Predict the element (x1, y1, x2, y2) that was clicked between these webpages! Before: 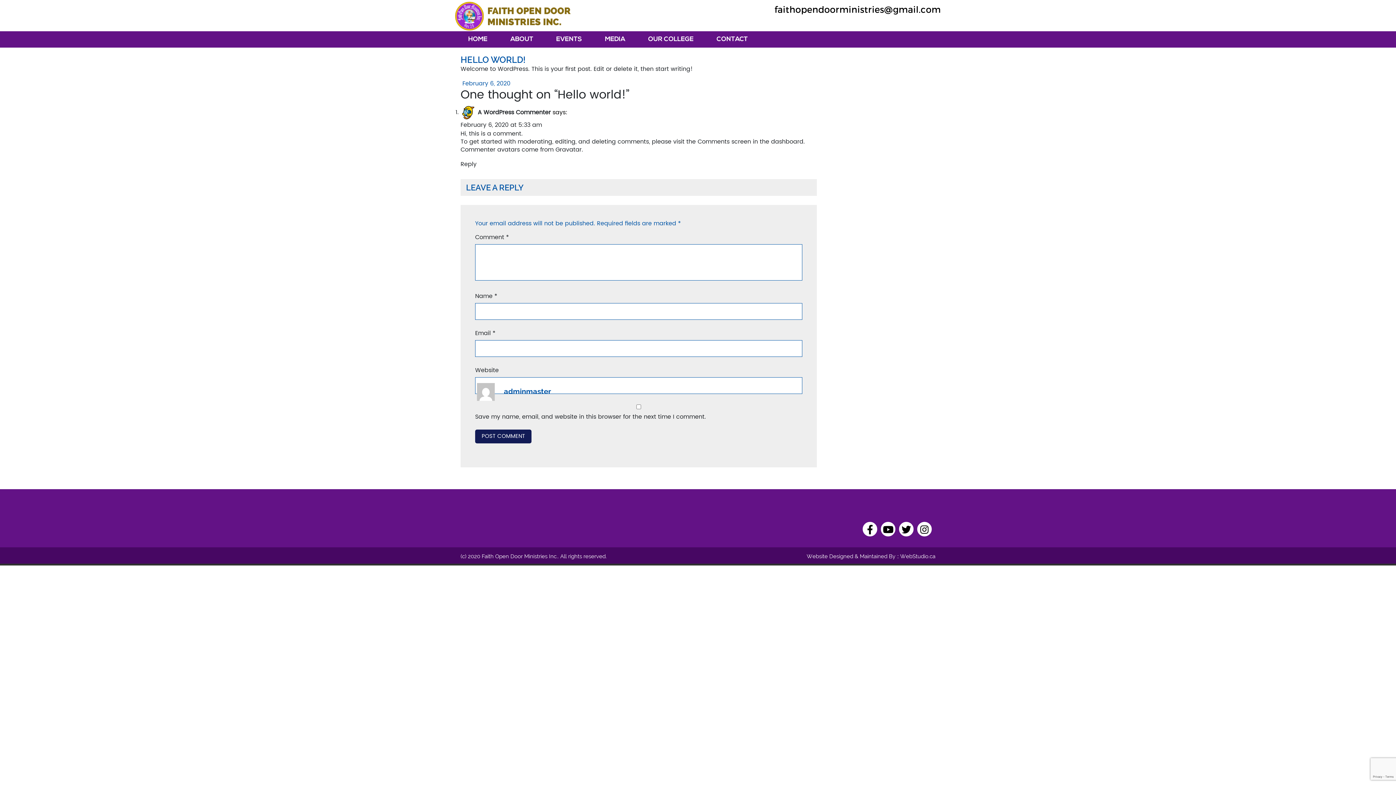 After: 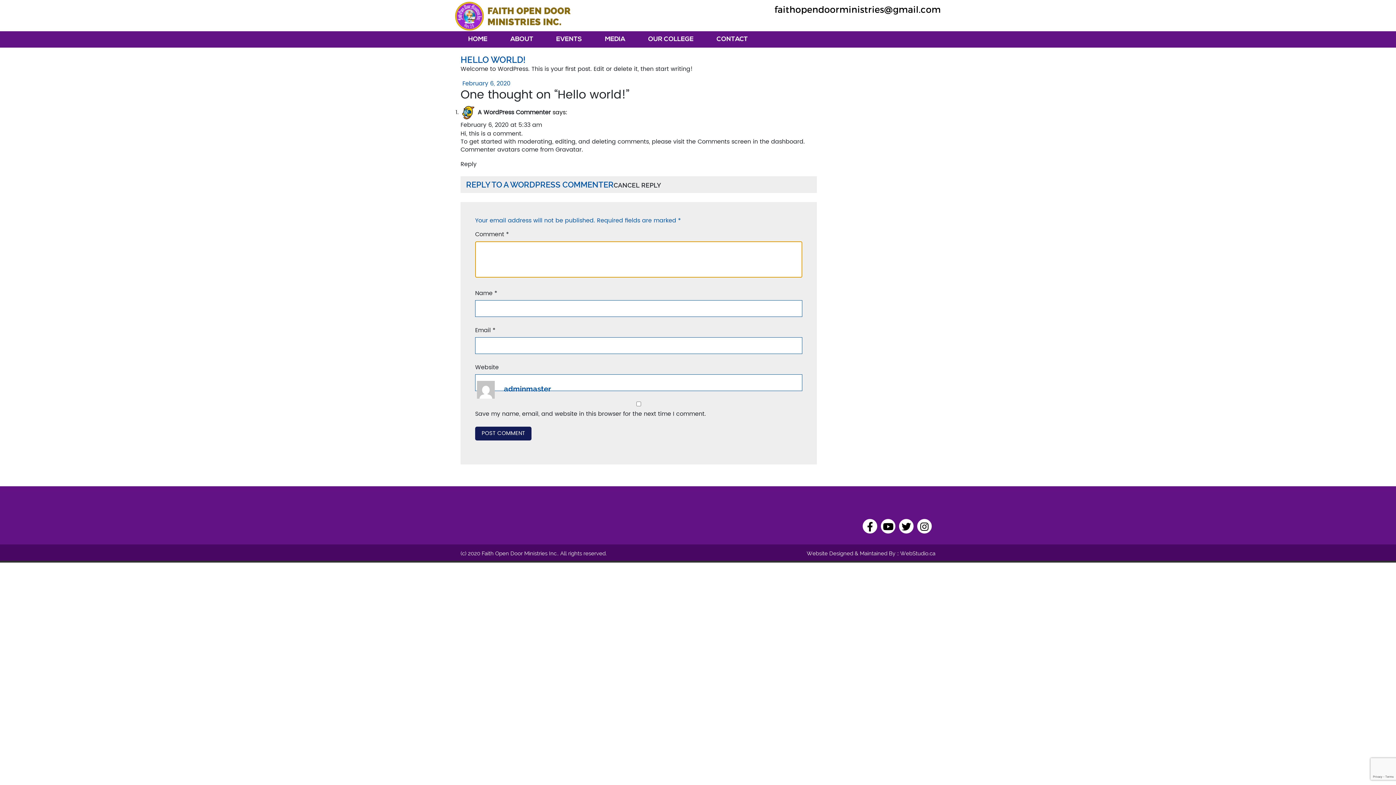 Action: bbox: (460, 159, 476, 169) label: Reply to A WordPress Commenter